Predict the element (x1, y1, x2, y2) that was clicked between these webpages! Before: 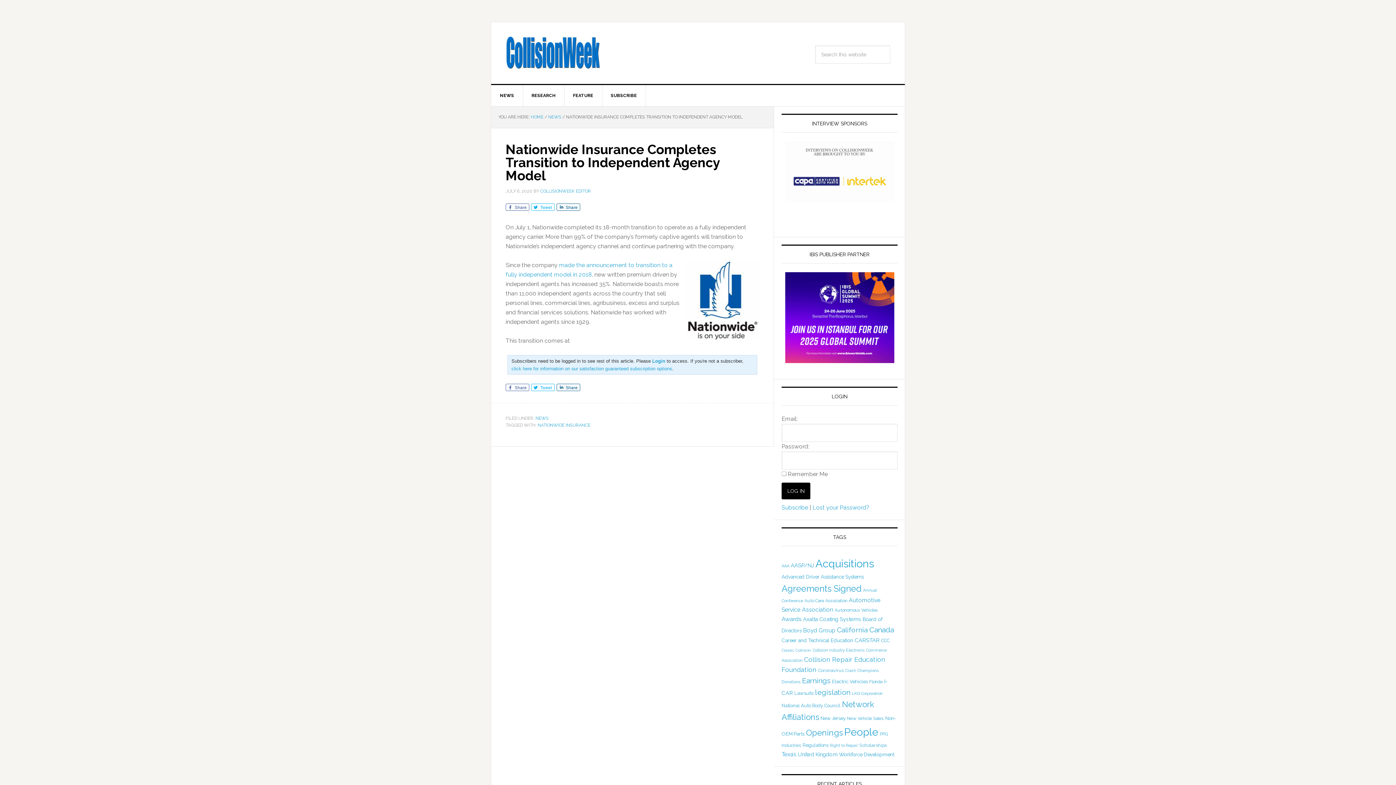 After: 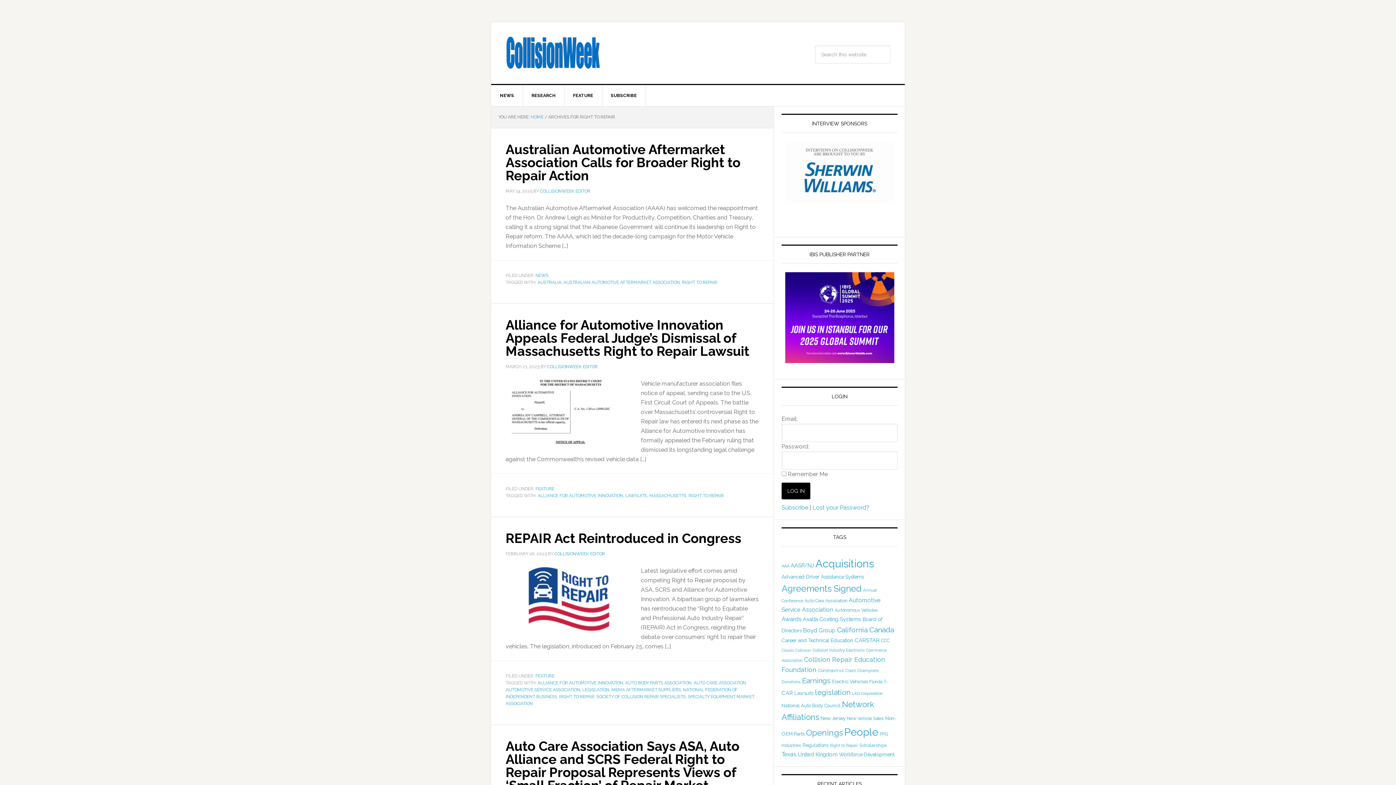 Action: label: Right to Repair (137 items) bbox: (830, 743, 858, 748)